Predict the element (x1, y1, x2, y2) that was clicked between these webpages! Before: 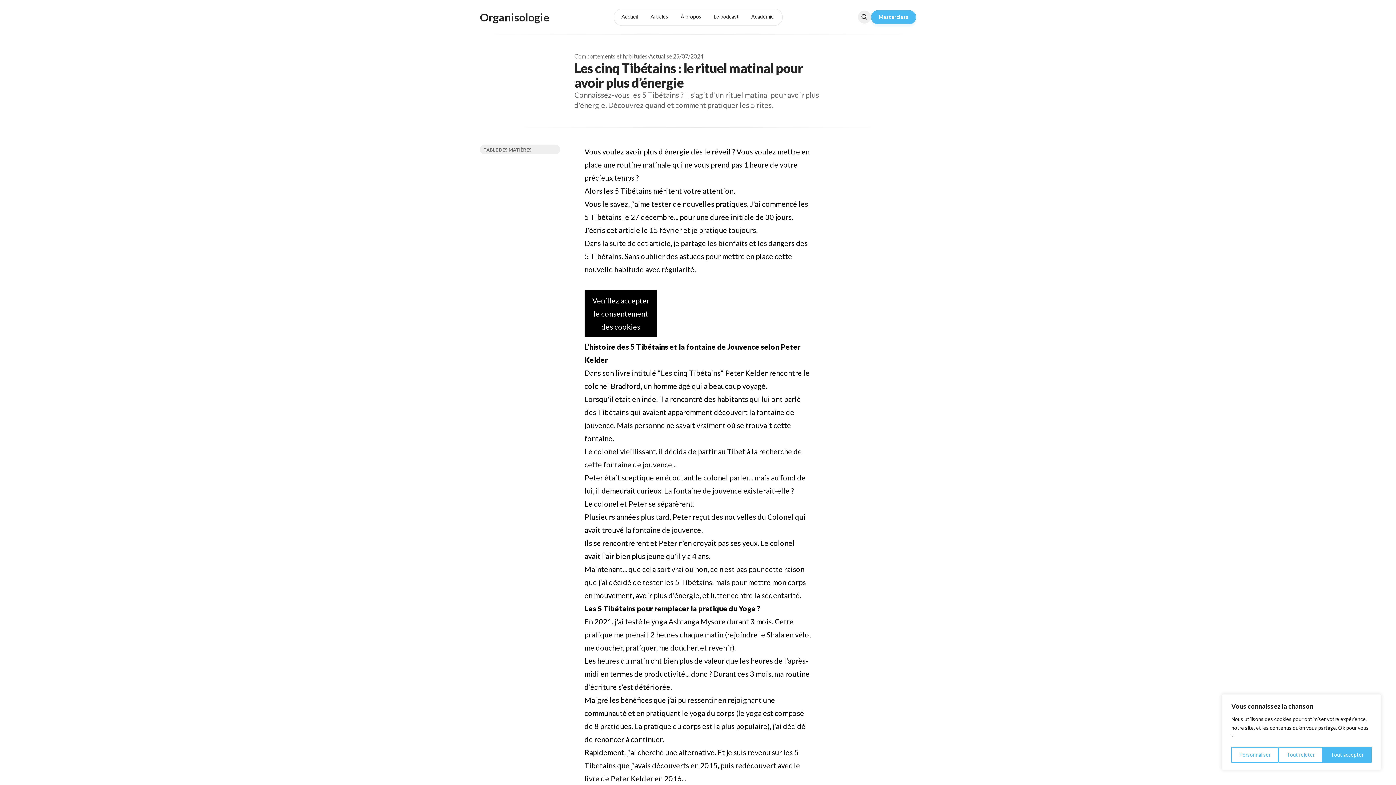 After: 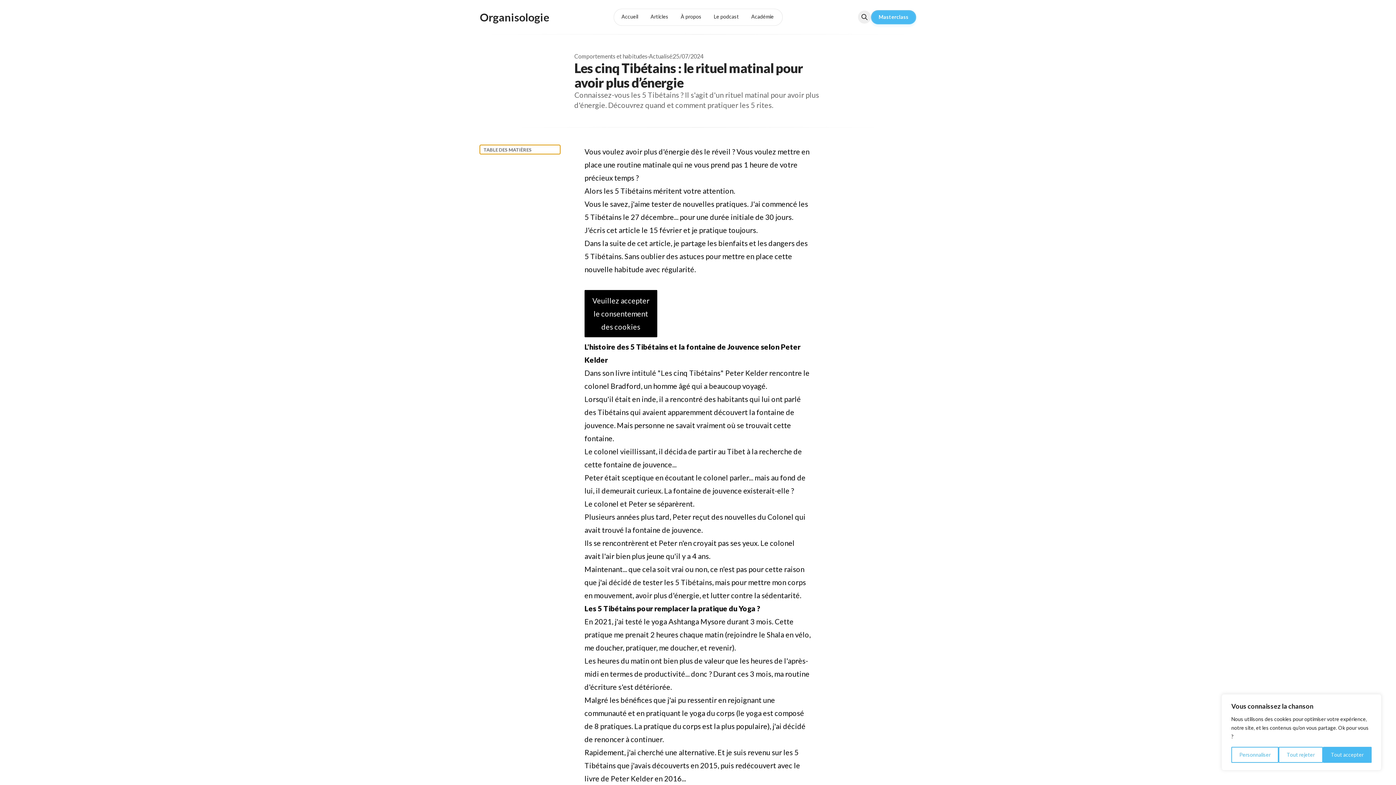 Action: bbox: (480, 144, 560, 154) label: Table des matières